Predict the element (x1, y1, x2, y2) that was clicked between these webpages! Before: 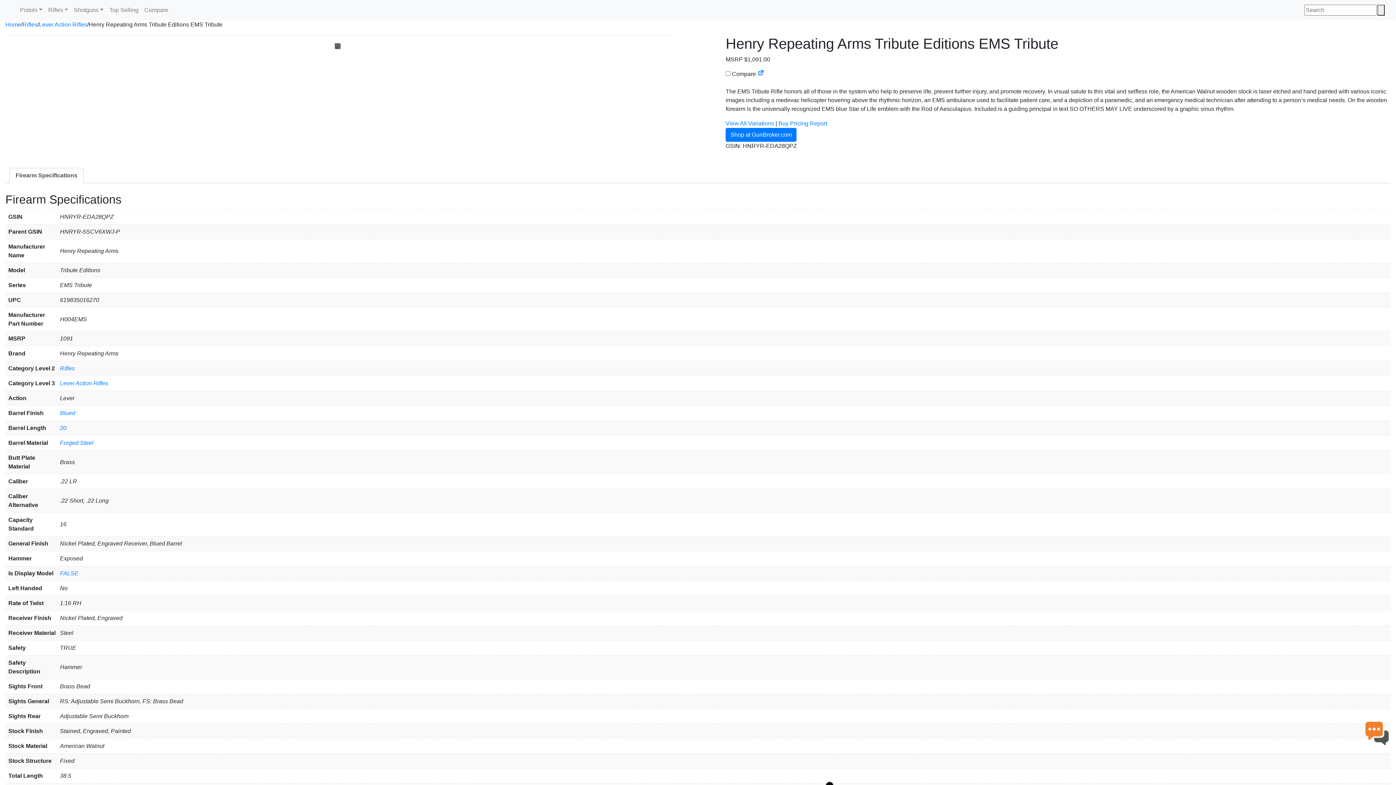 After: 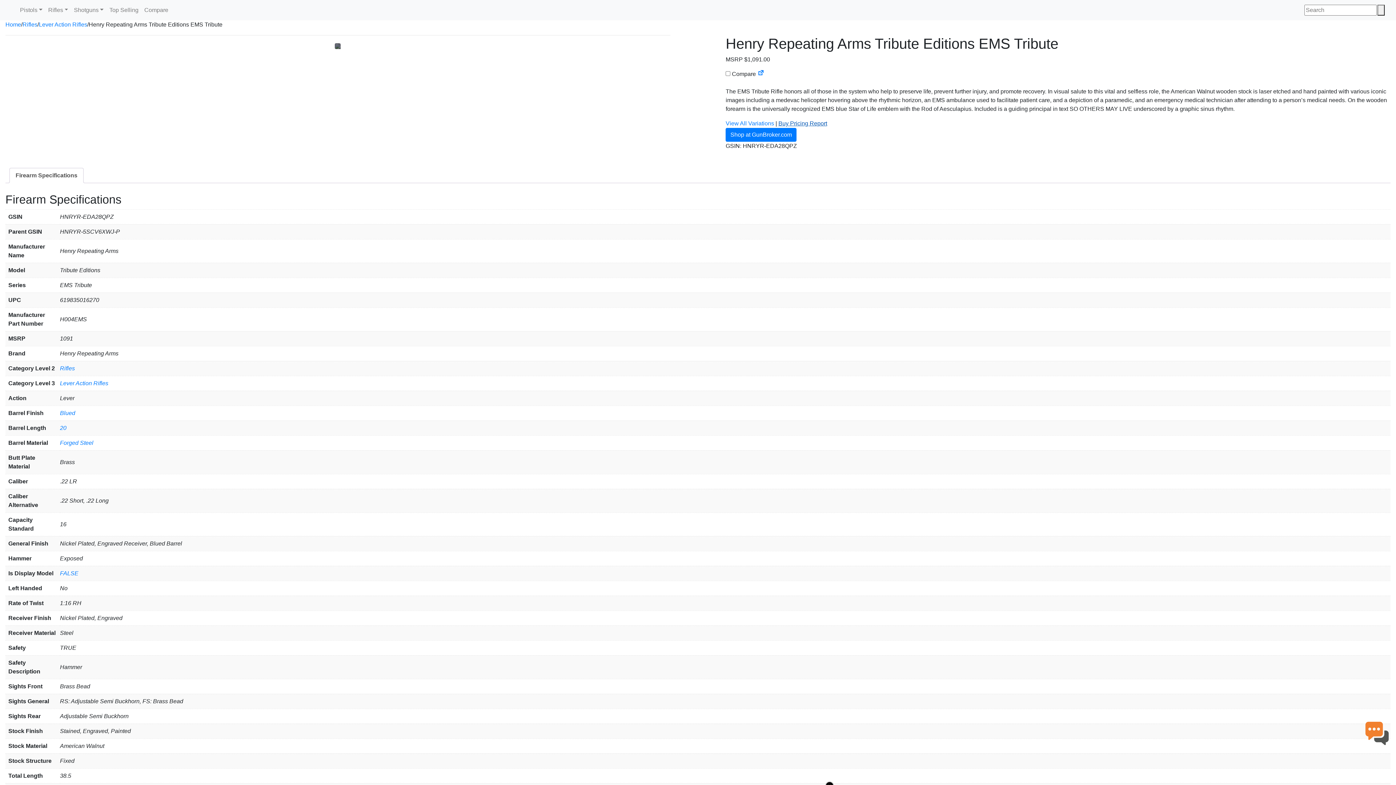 Action: bbox: (778, 120, 827, 126) label: Buy Pricing Report